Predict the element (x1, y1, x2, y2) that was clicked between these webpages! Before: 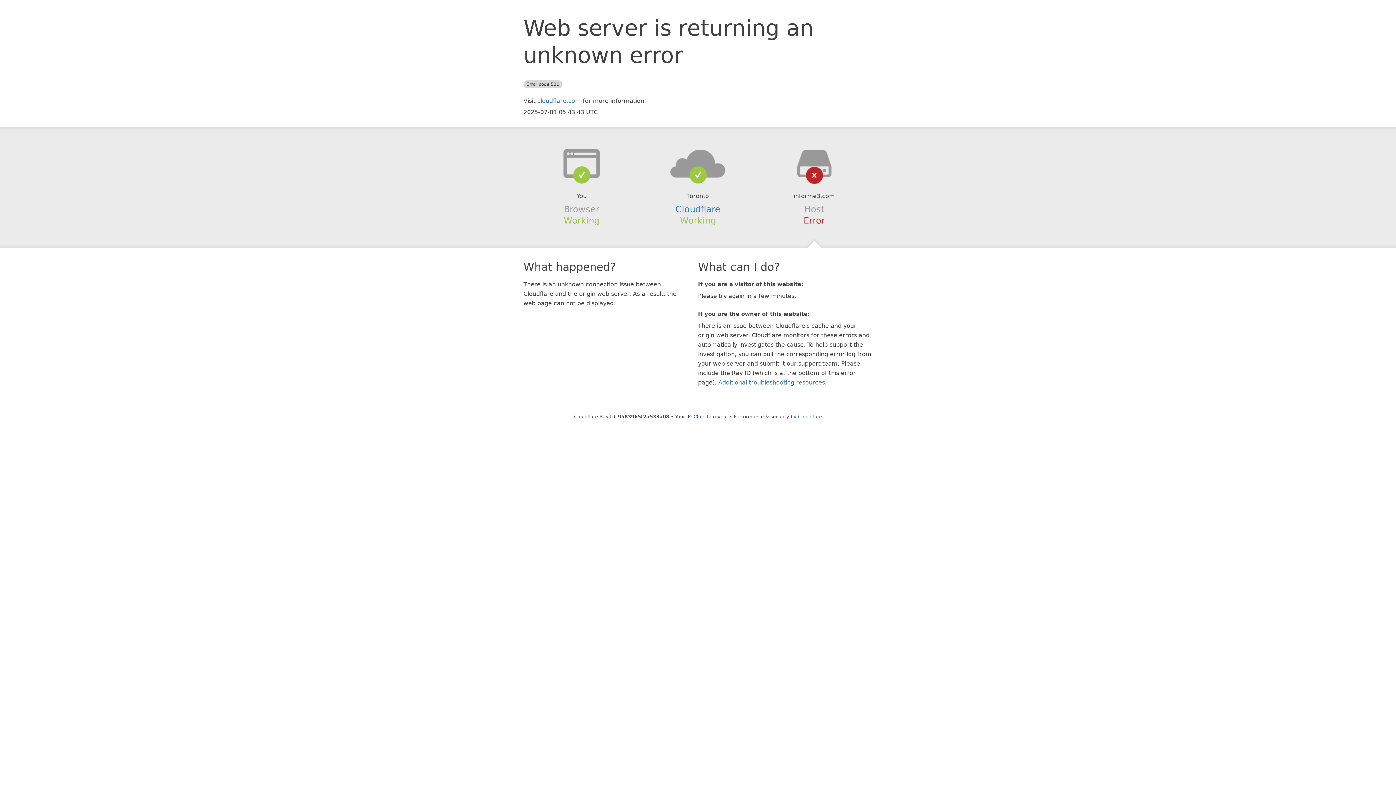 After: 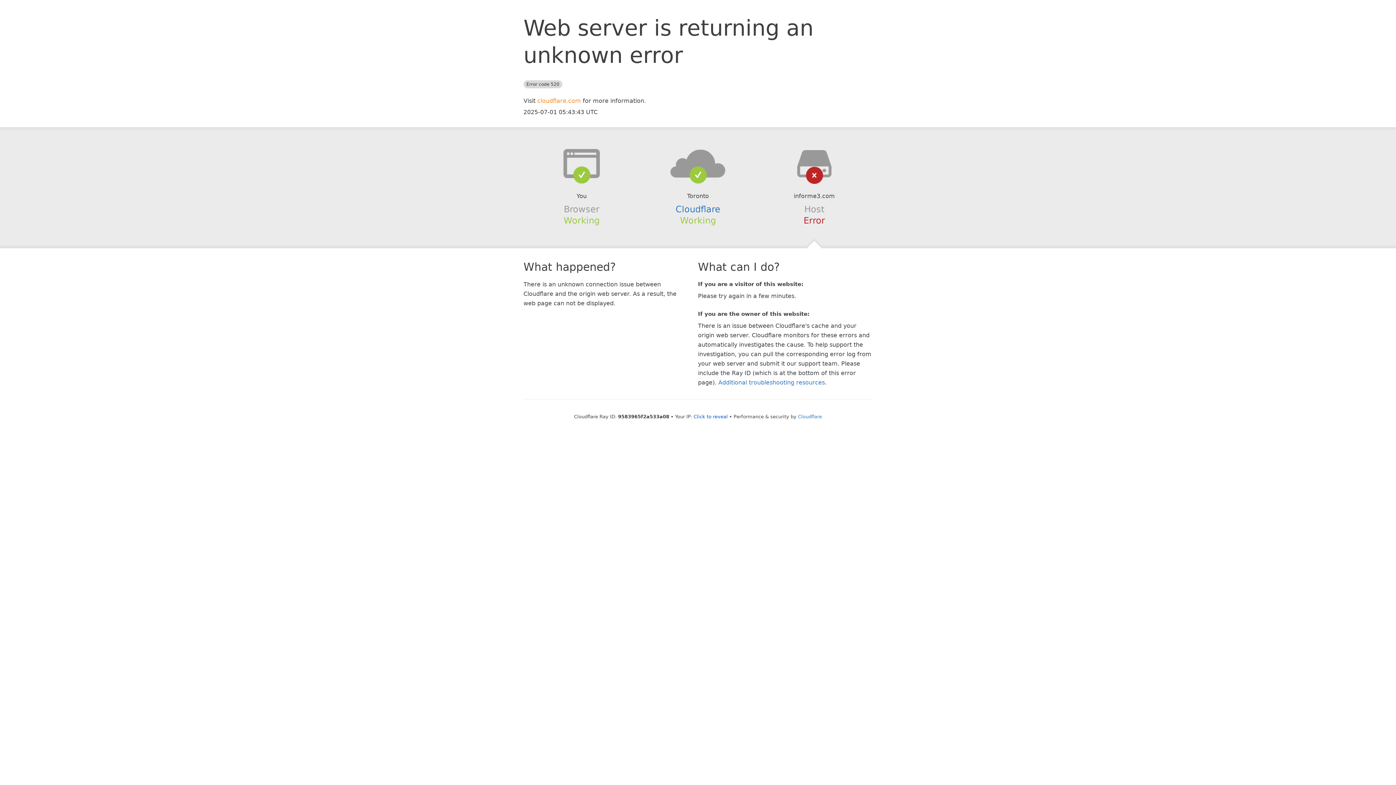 Action: bbox: (537, 97, 581, 104) label: cloudflare.com